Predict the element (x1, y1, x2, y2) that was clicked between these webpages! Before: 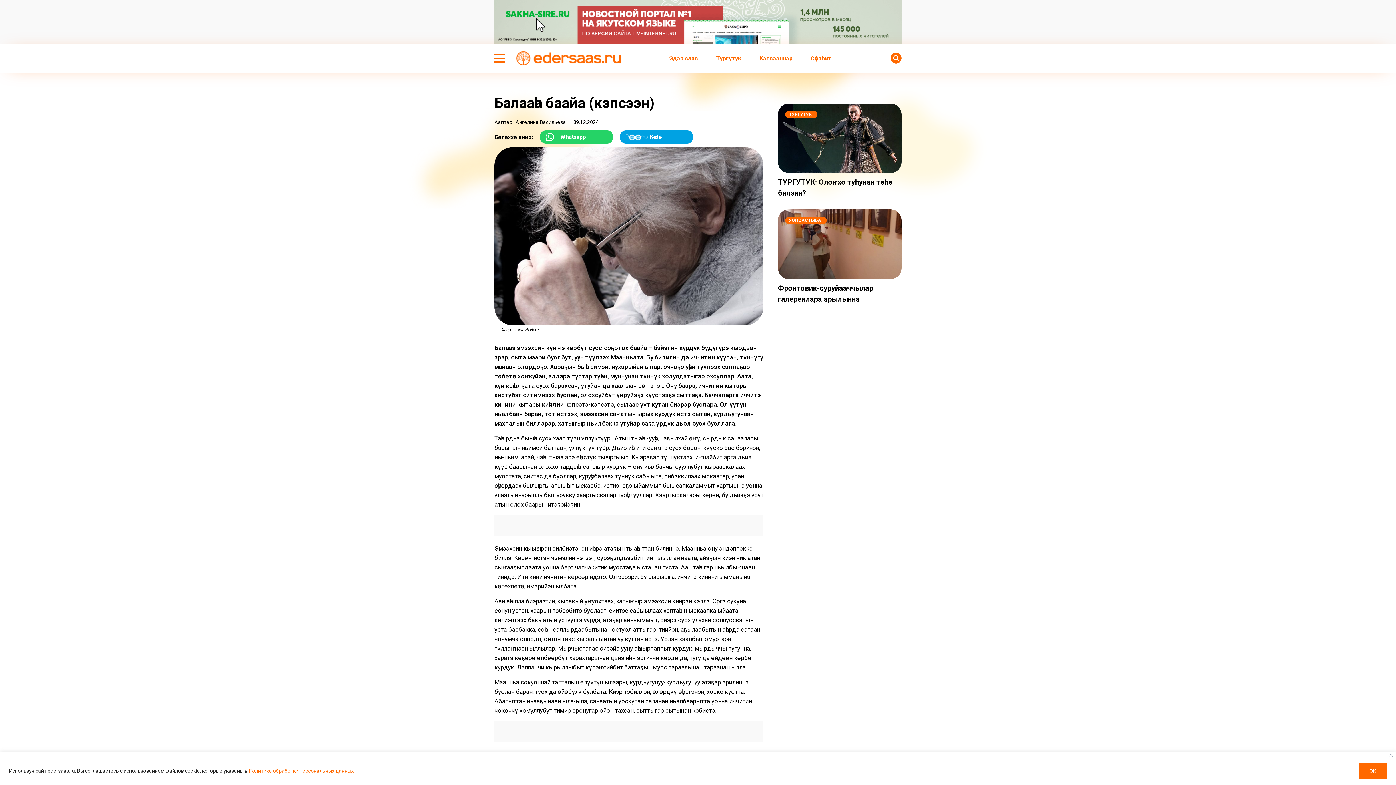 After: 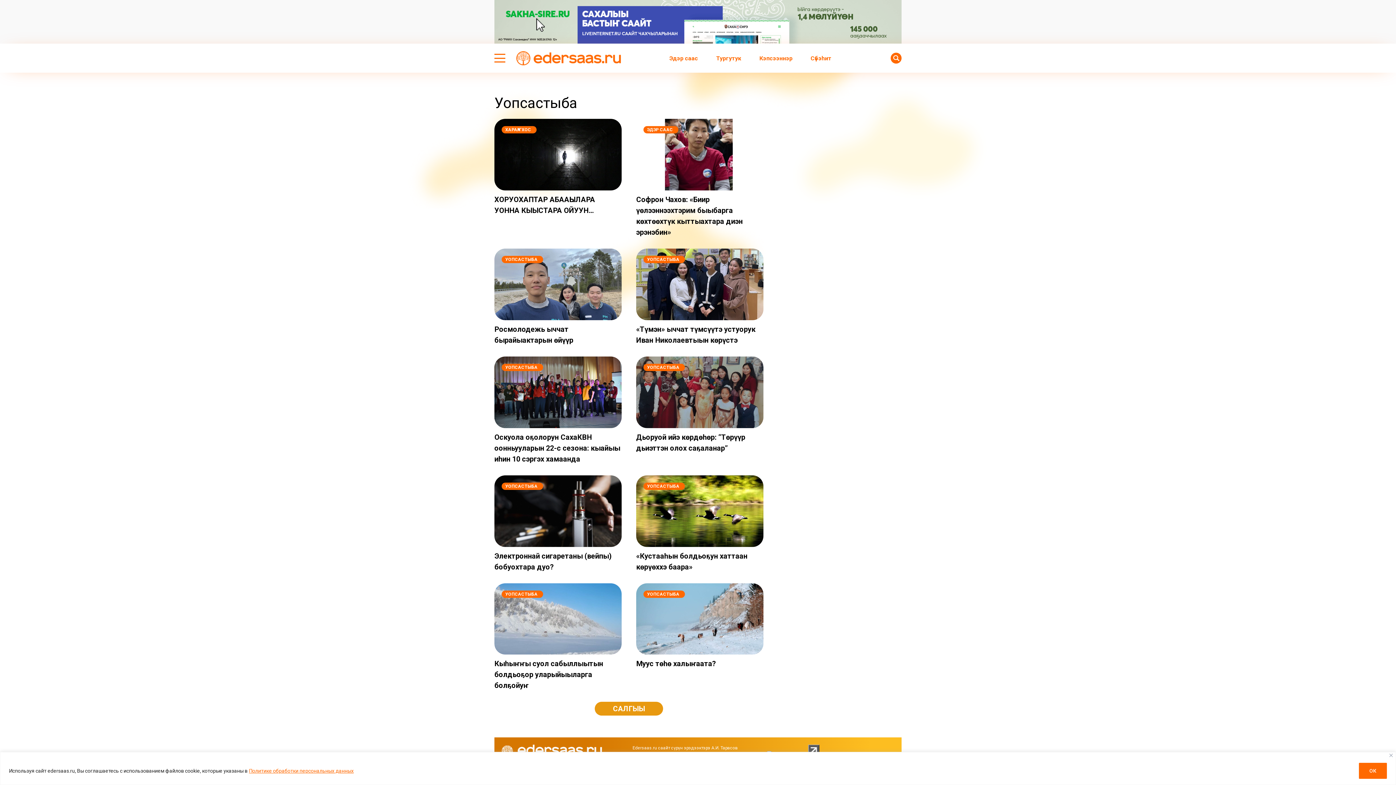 Action: label: УОПСАСТЫБА bbox: (785, 216, 826, 224)